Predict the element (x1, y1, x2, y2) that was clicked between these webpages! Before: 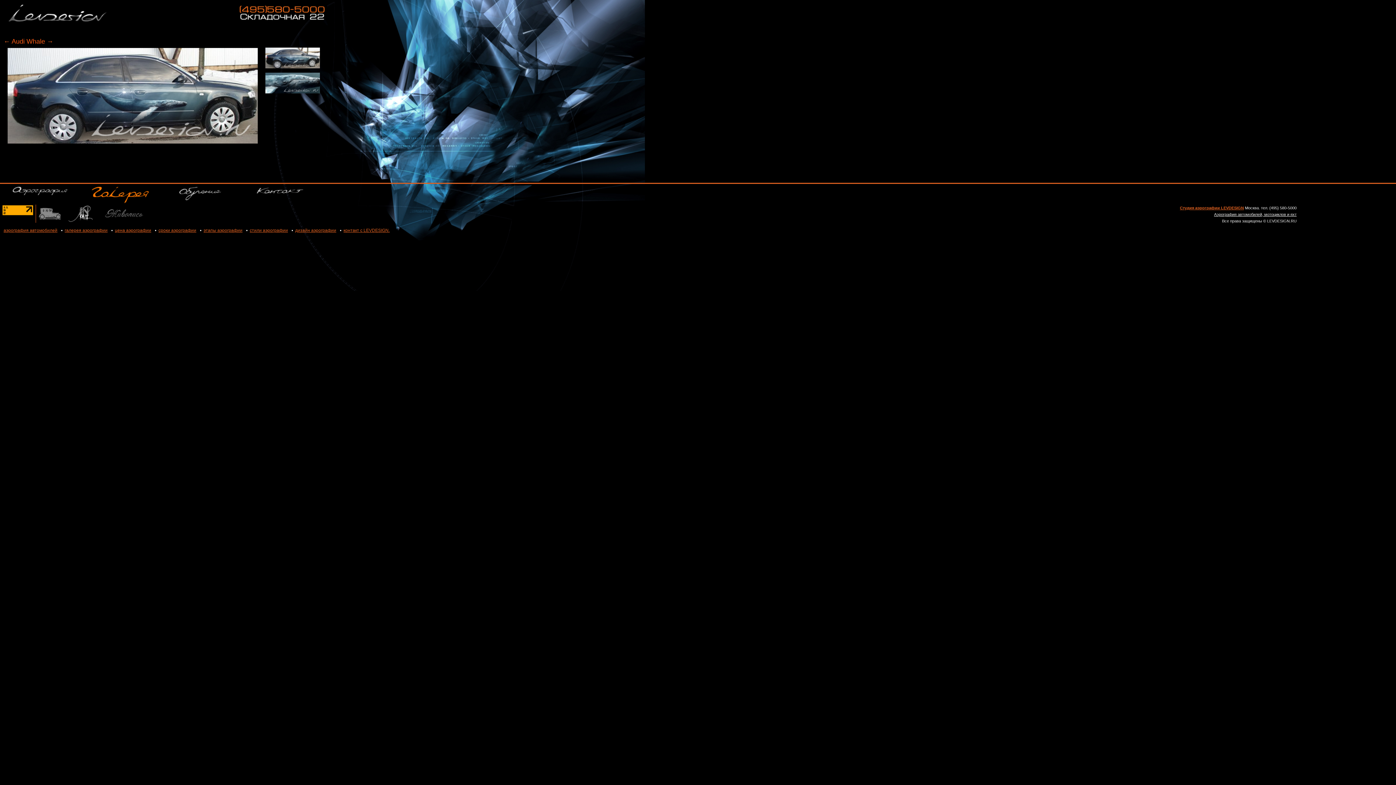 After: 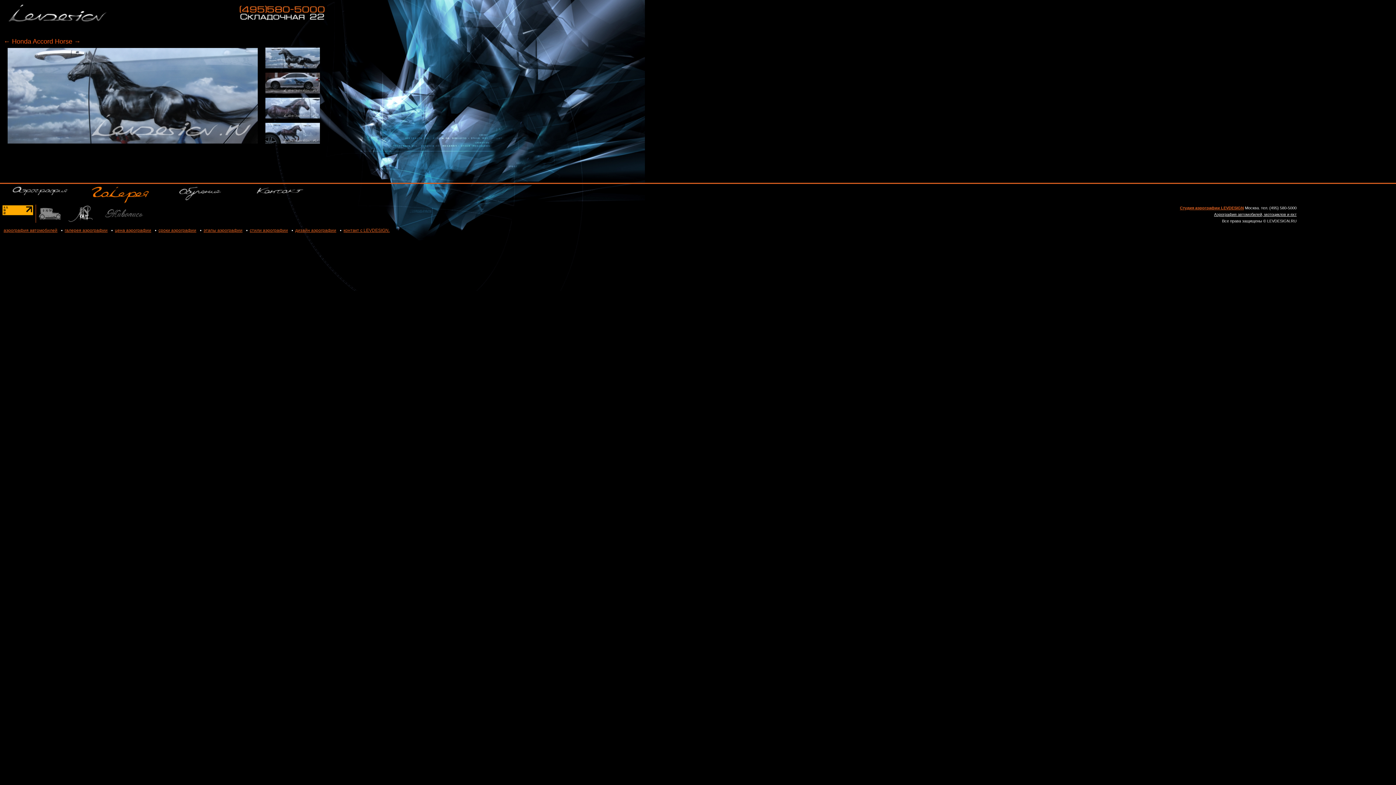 Action: label: → bbox: (46, 37, 53, 45)